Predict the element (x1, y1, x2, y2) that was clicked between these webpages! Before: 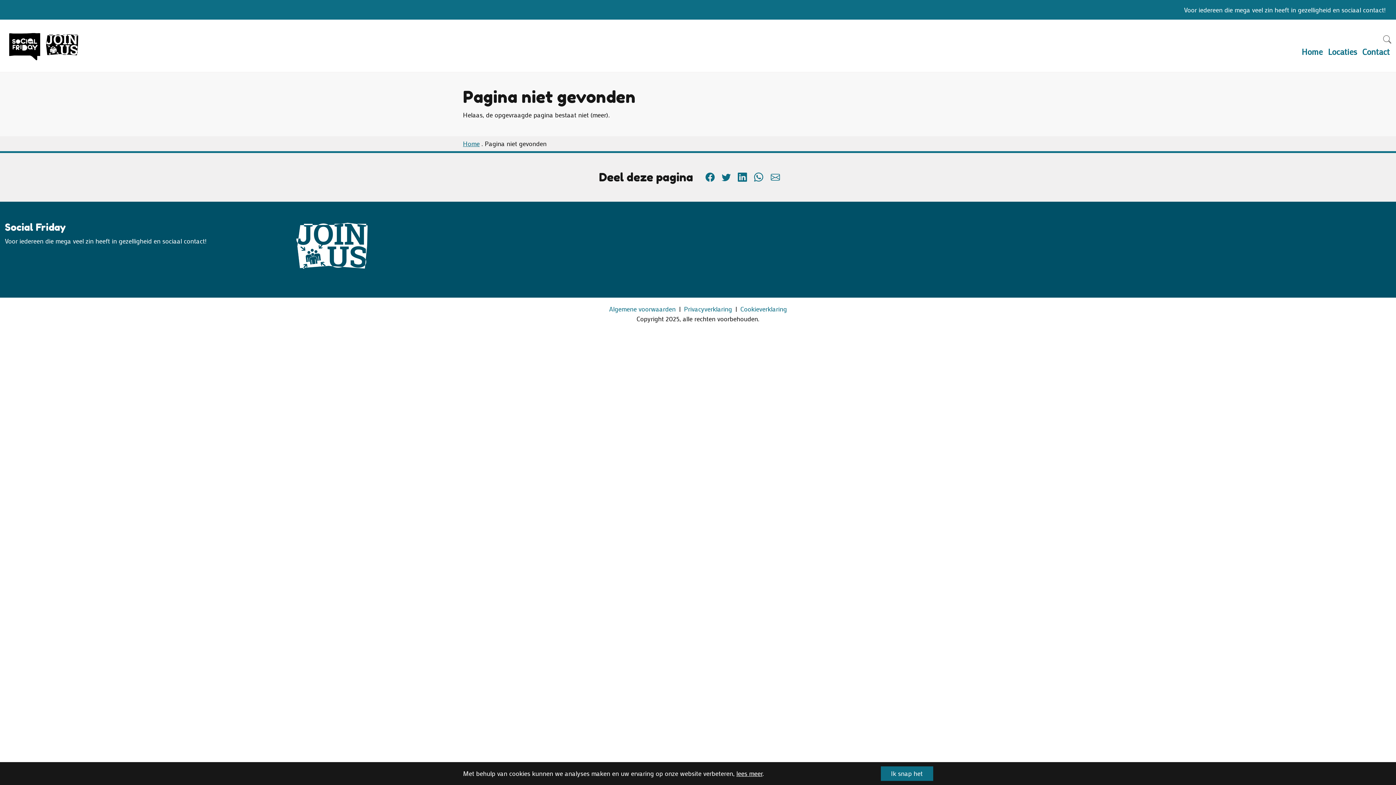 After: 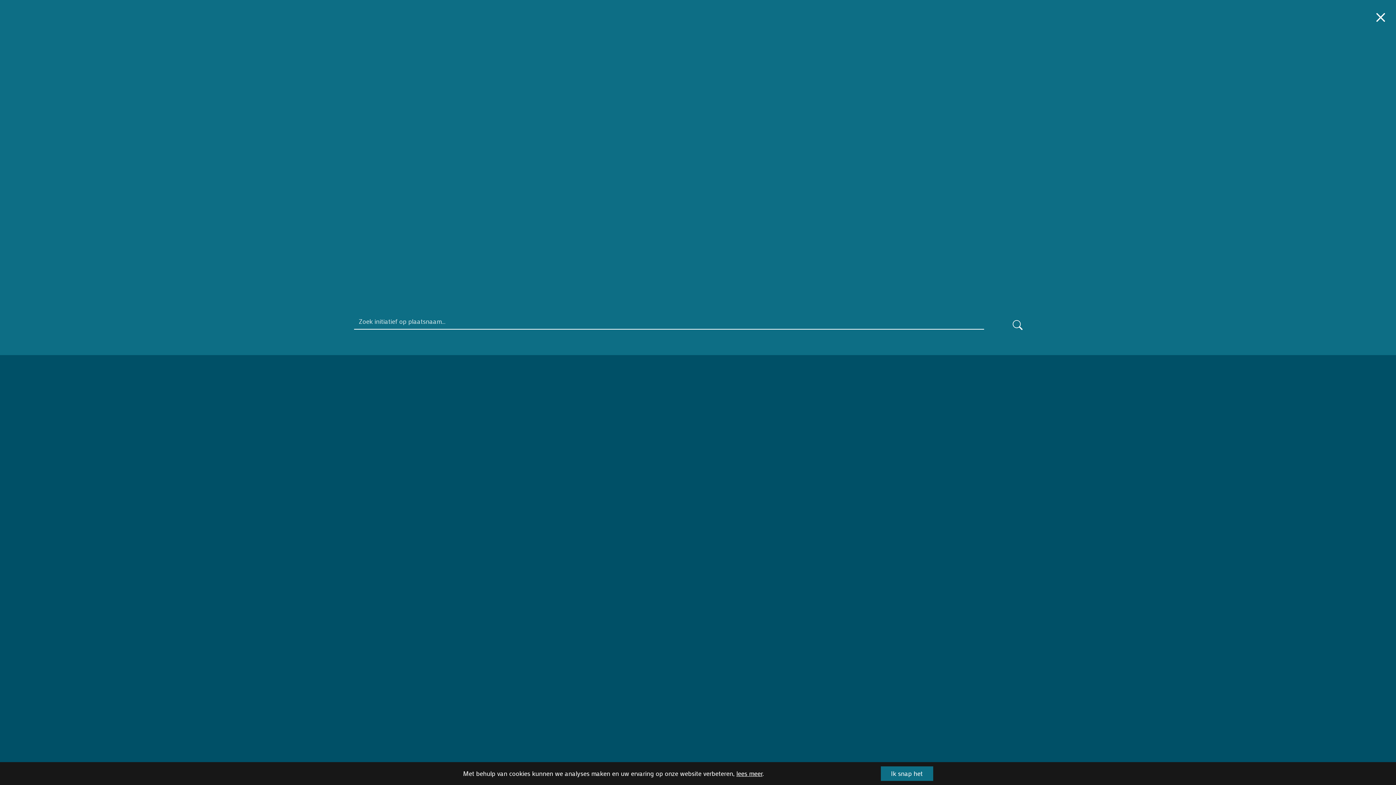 Action: bbox: (1383, 32, 1391, 44)